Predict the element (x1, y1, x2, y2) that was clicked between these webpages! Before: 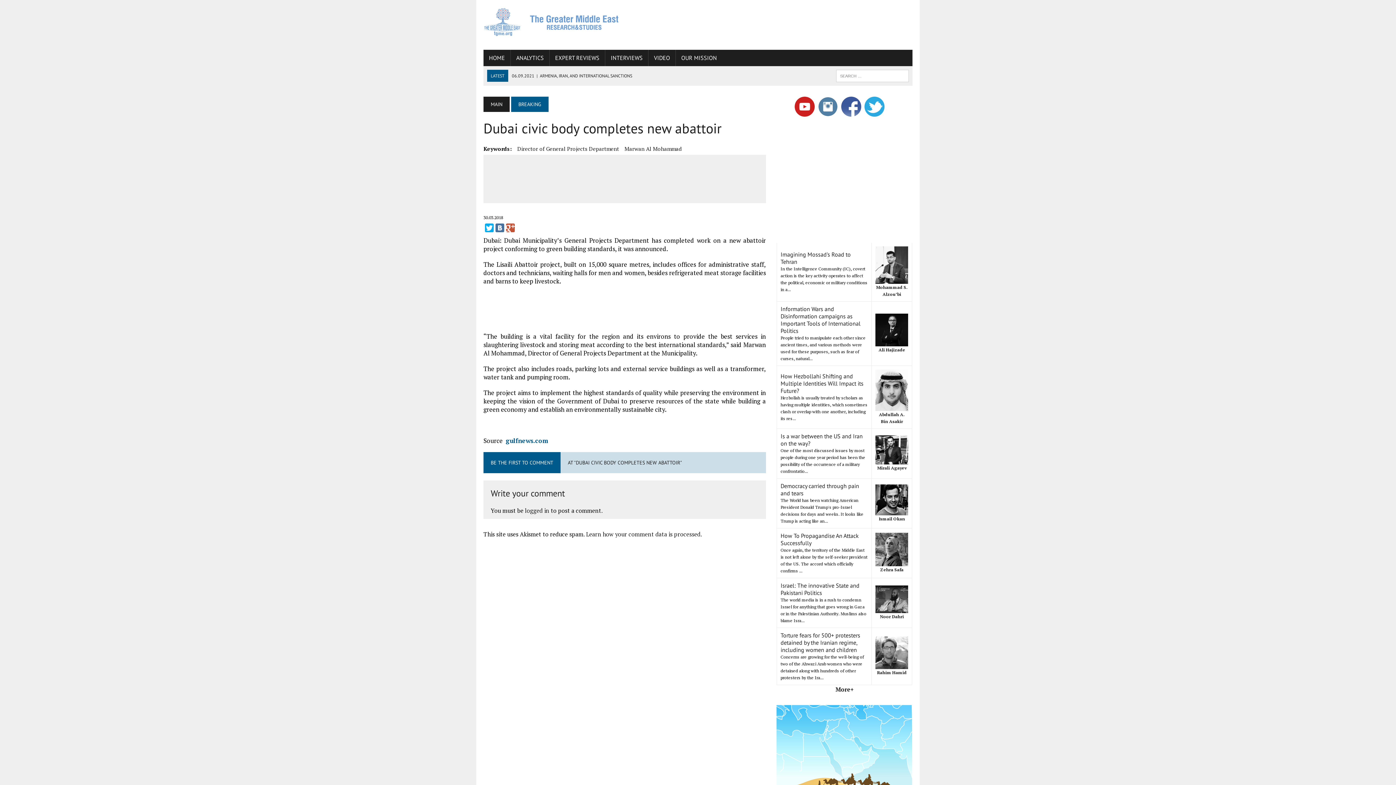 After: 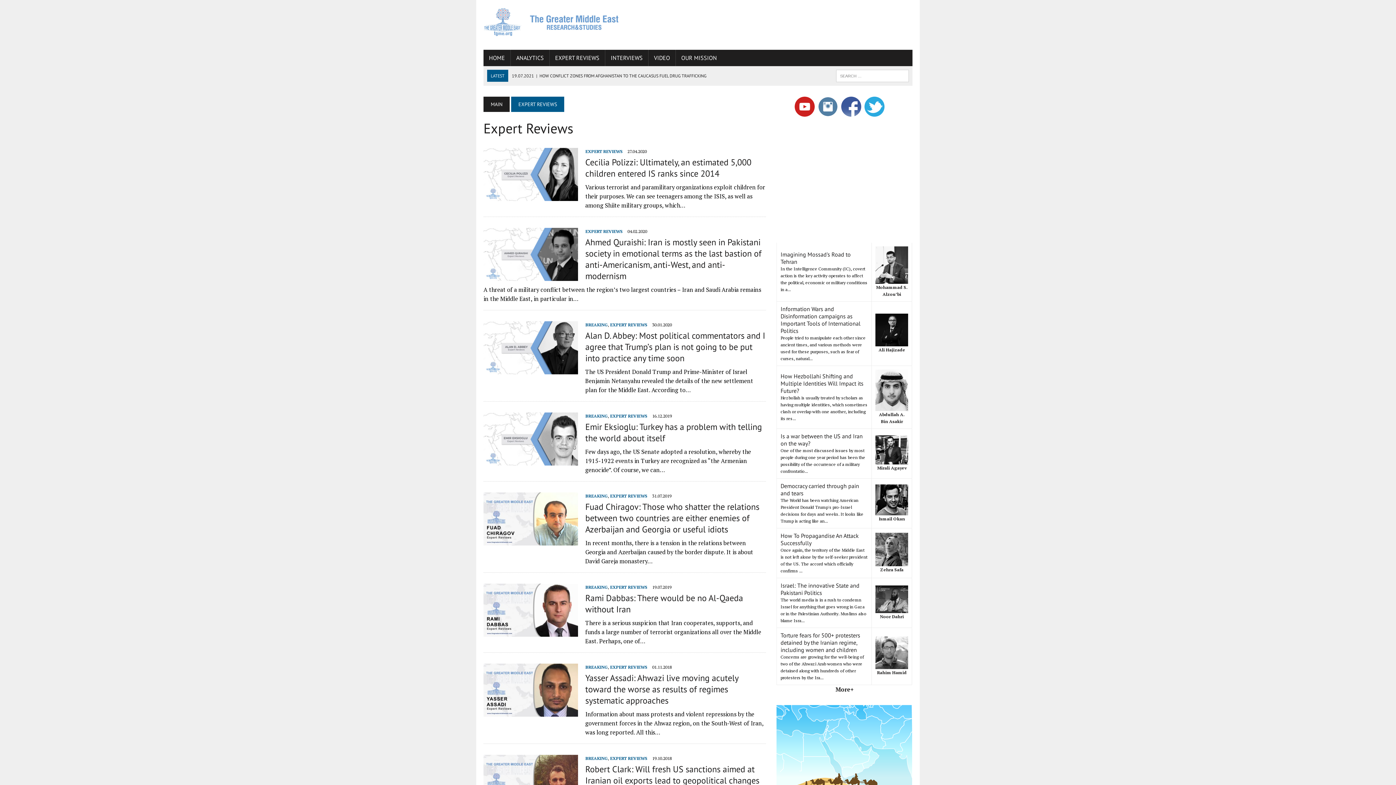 Action: bbox: (549, 49, 605, 66) label: EXPERT REVIEWS